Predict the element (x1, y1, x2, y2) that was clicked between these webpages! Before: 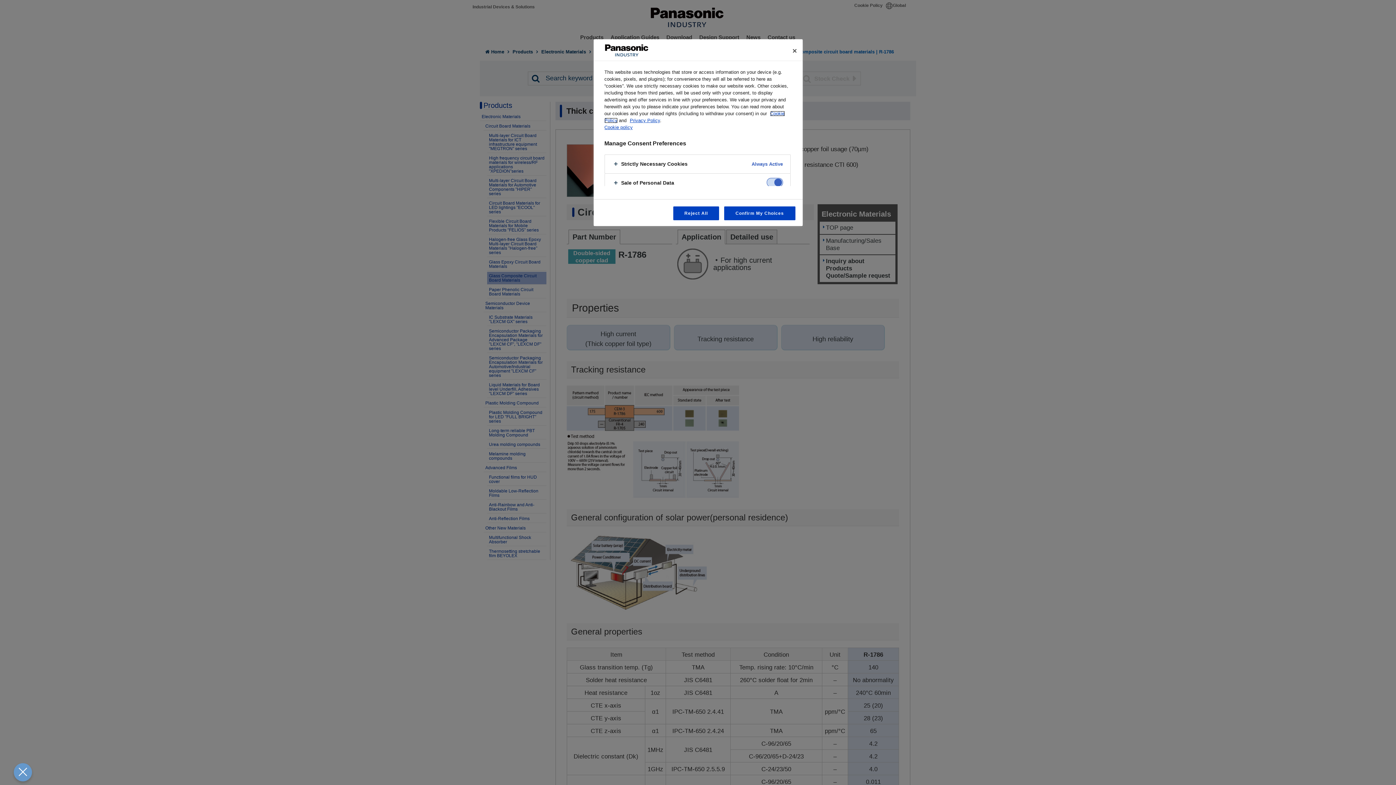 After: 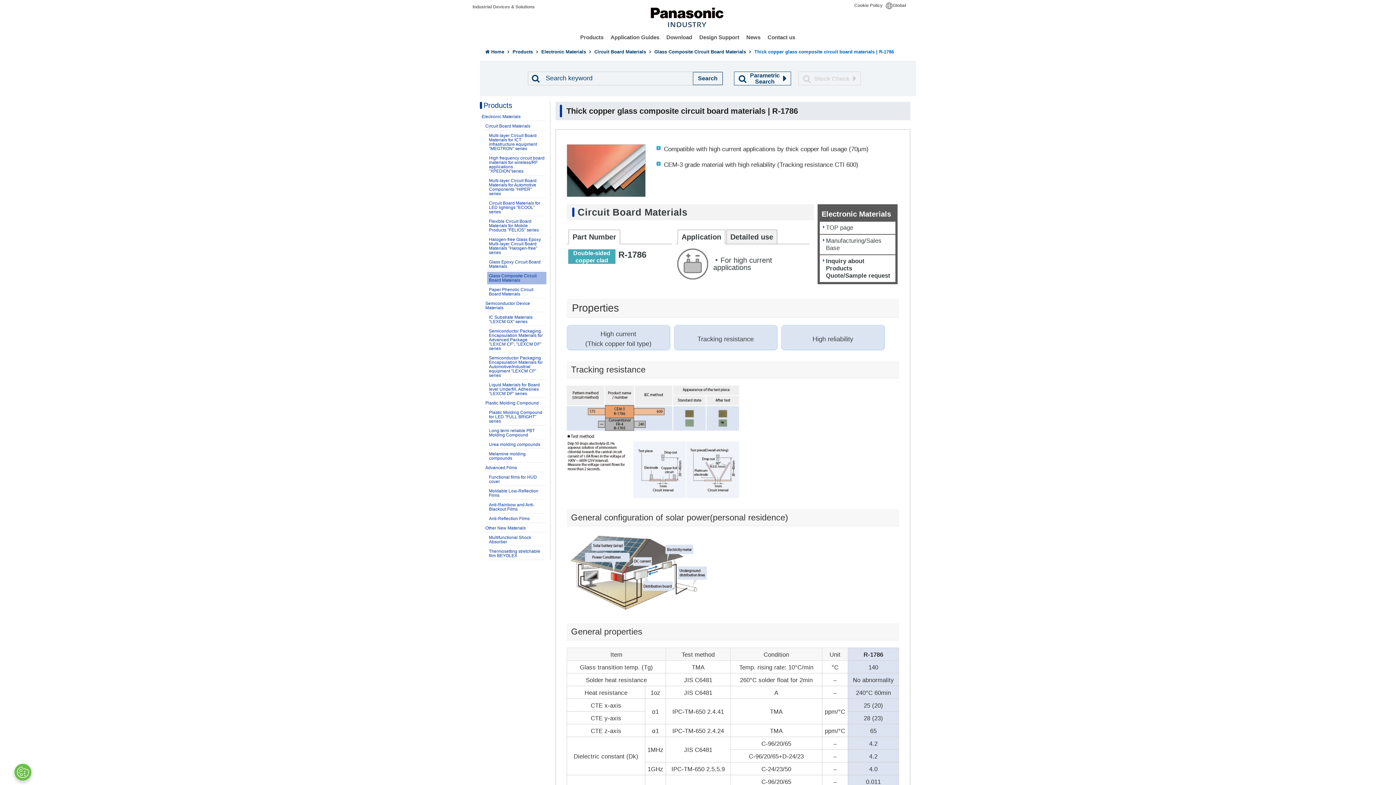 Action: bbox: (724, 206, 795, 220) label: Confirm My Choices